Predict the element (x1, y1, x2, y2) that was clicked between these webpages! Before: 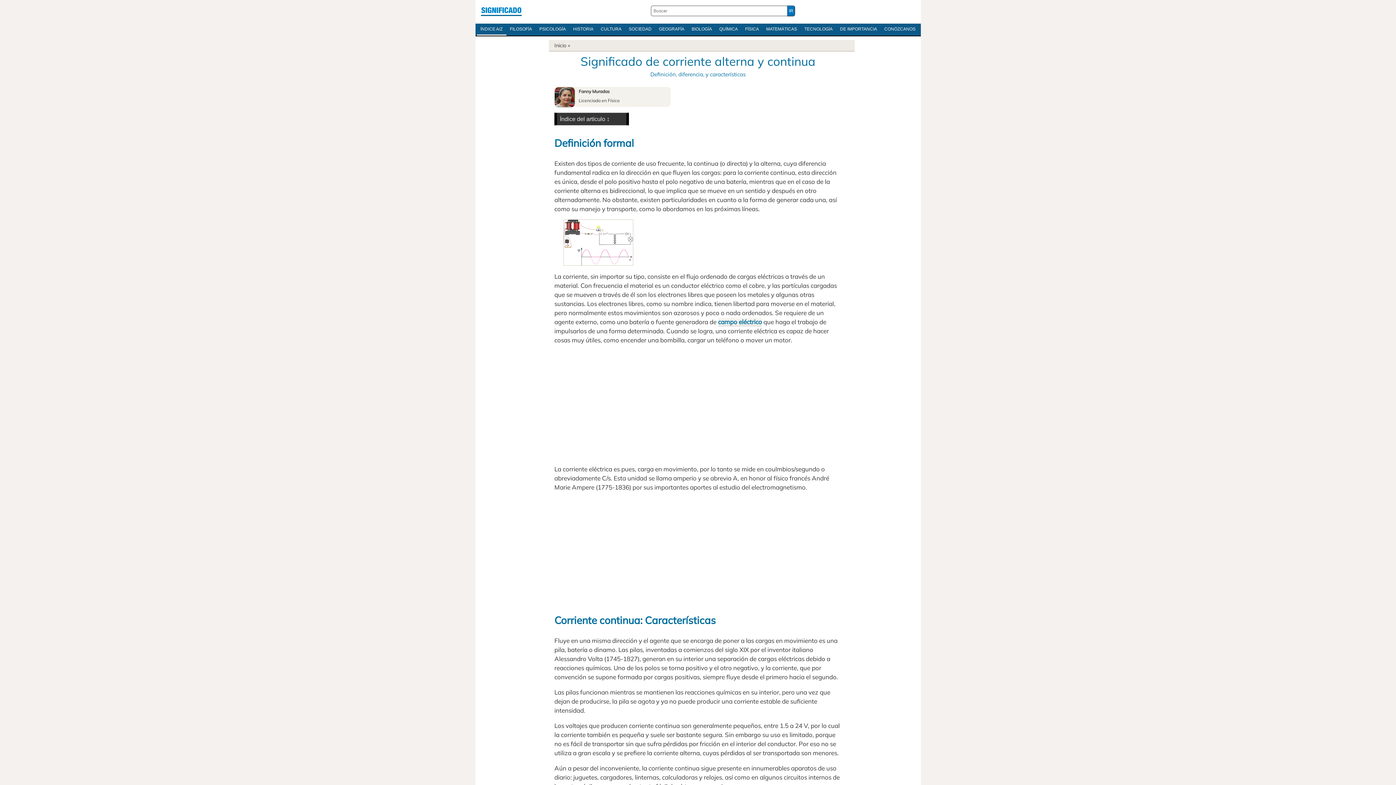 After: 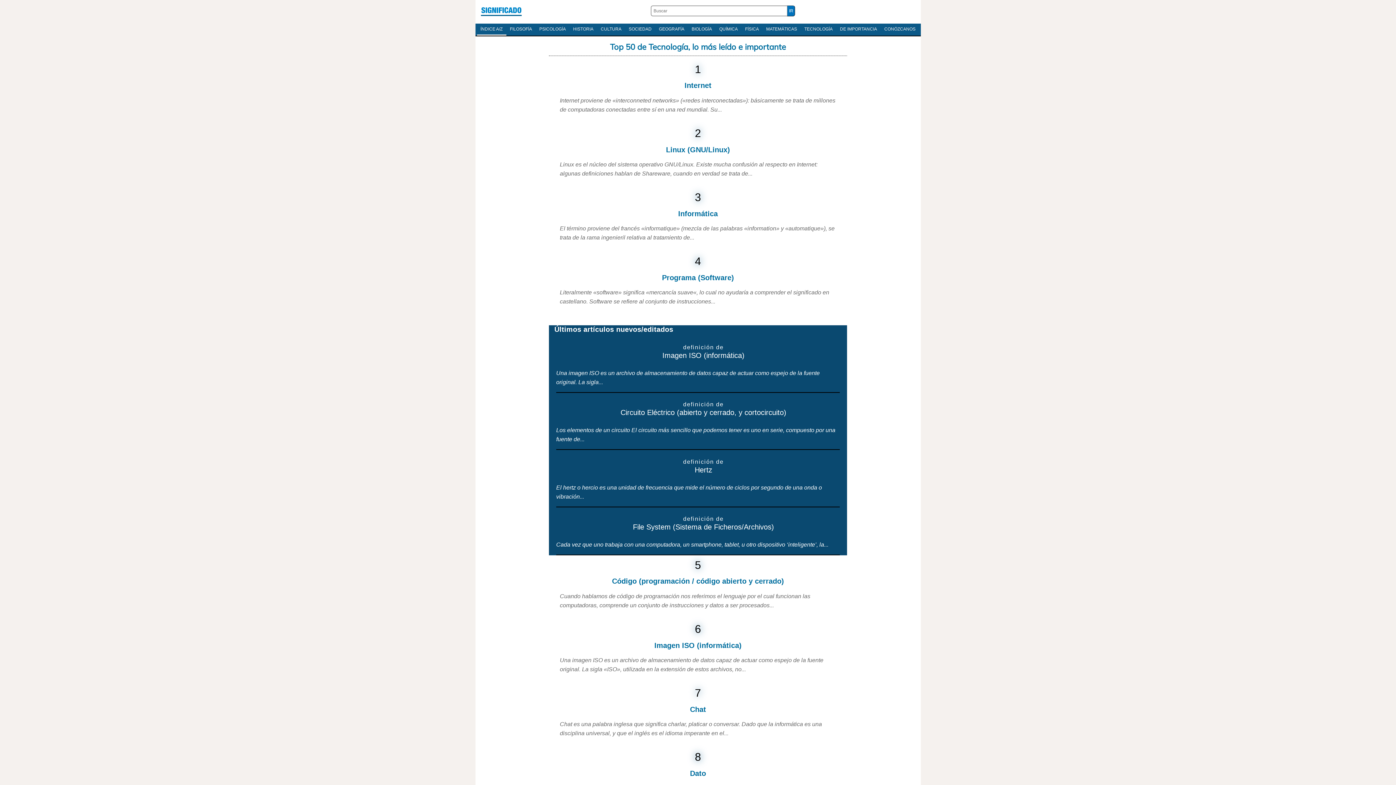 Action: label: TECNOLOGÍA bbox: (800, 23, 836, 34)